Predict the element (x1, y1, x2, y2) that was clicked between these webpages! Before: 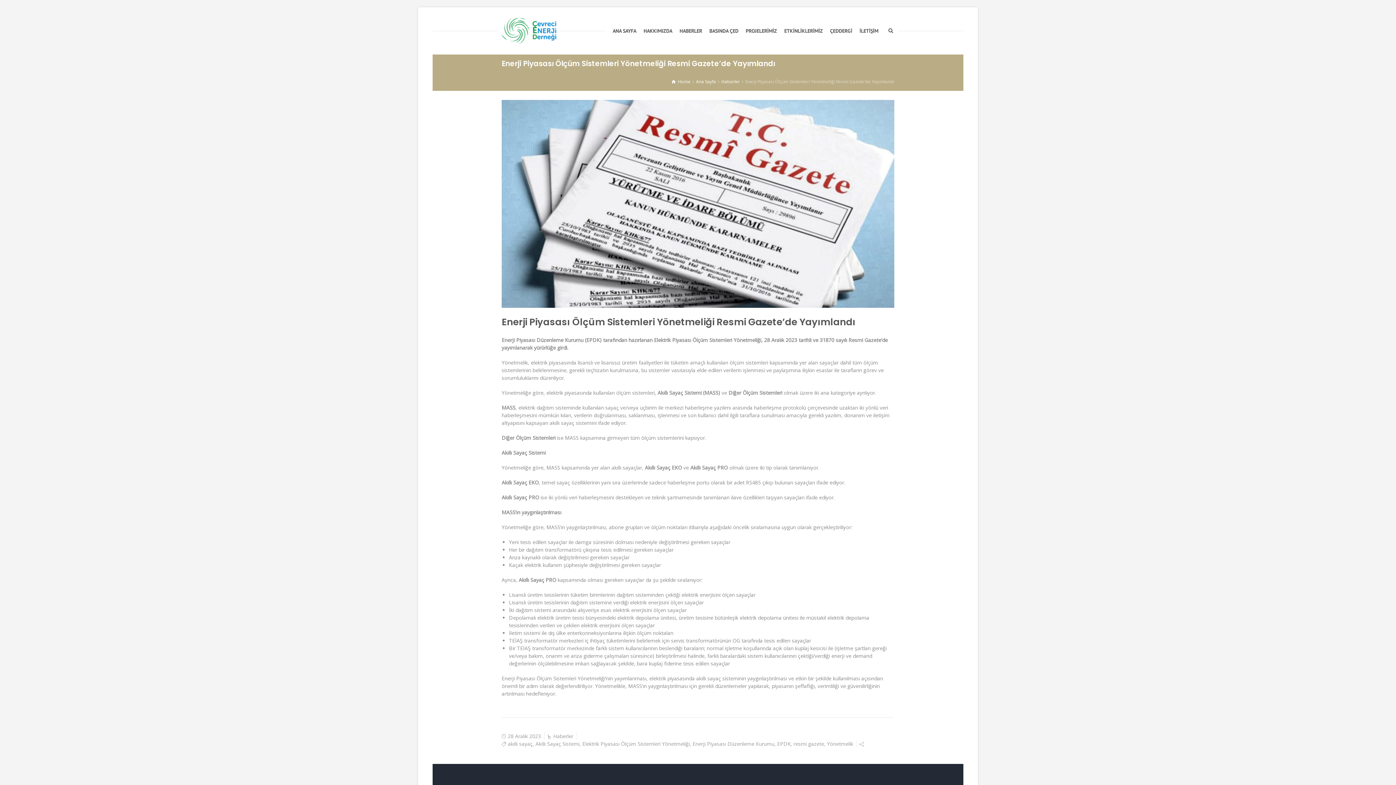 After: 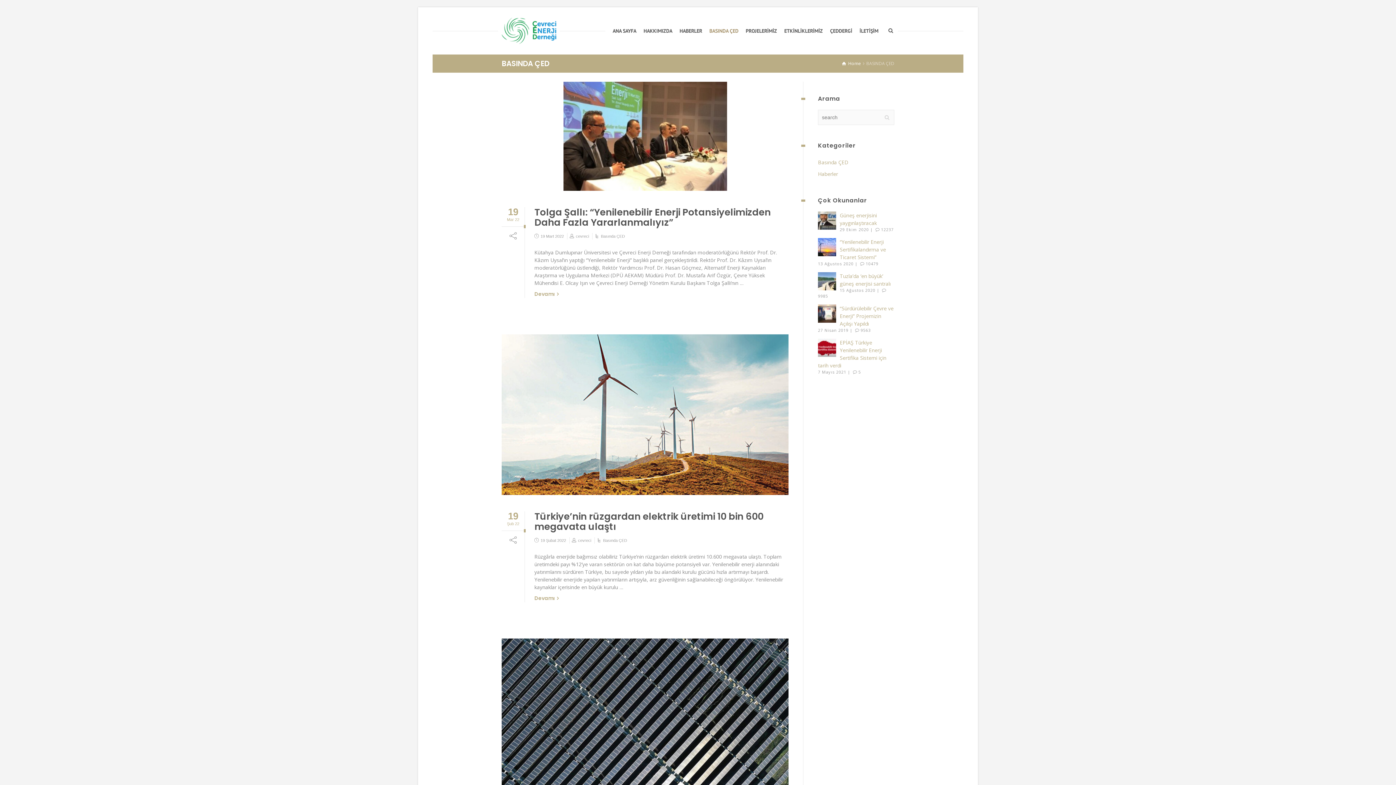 Action: bbox: (705, 23, 742, 38) label: BASINDA ÇED